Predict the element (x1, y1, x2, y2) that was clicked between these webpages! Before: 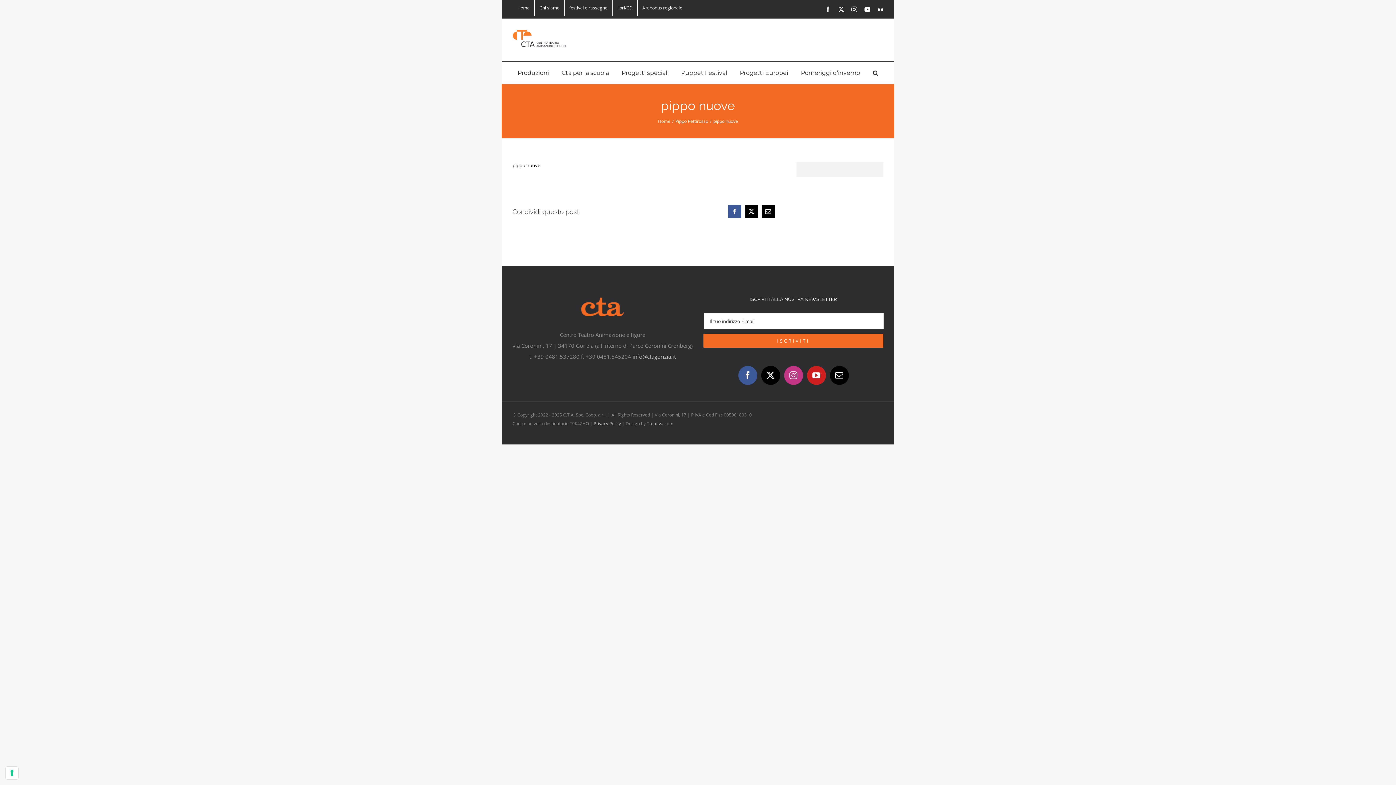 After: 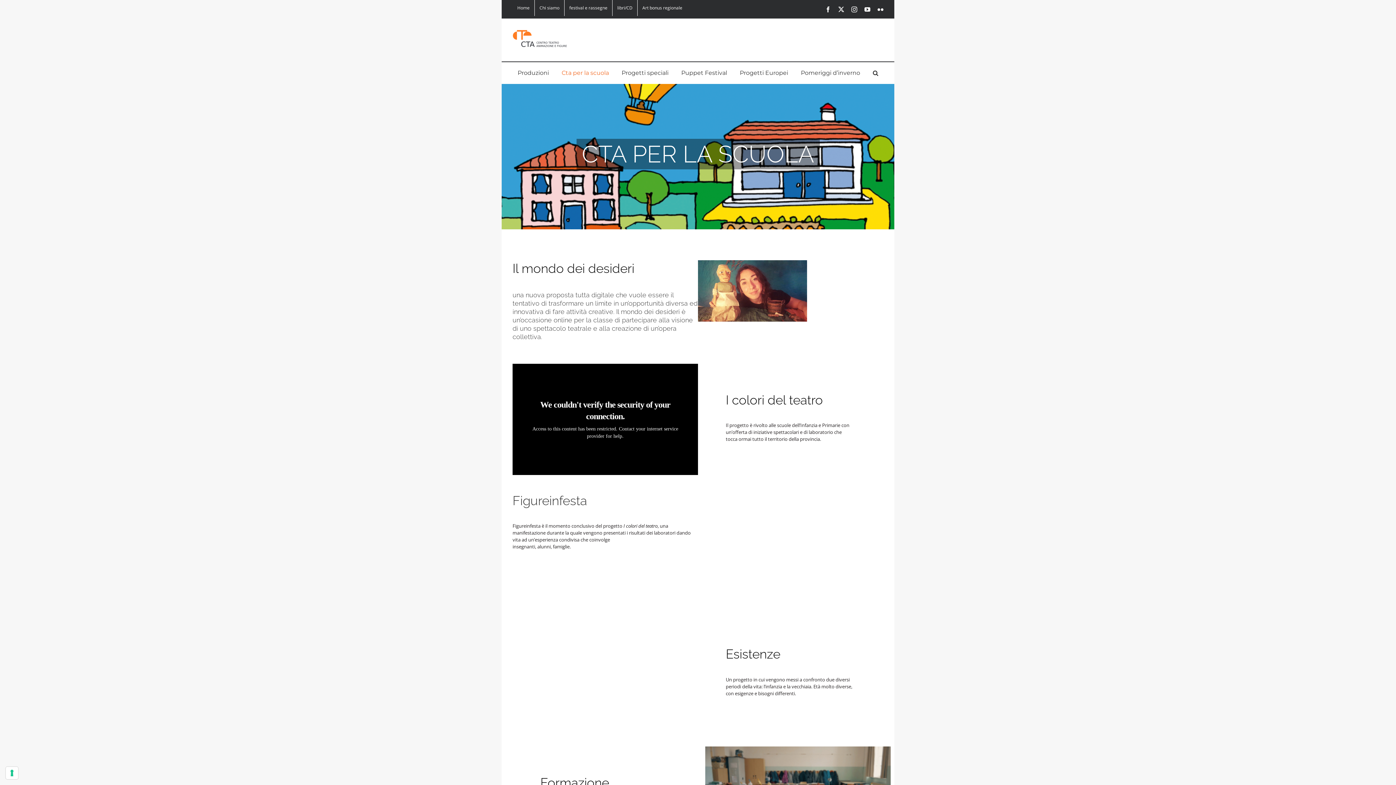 Action: label: Cta per la scuola bbox: (561, 62, 609, 84)